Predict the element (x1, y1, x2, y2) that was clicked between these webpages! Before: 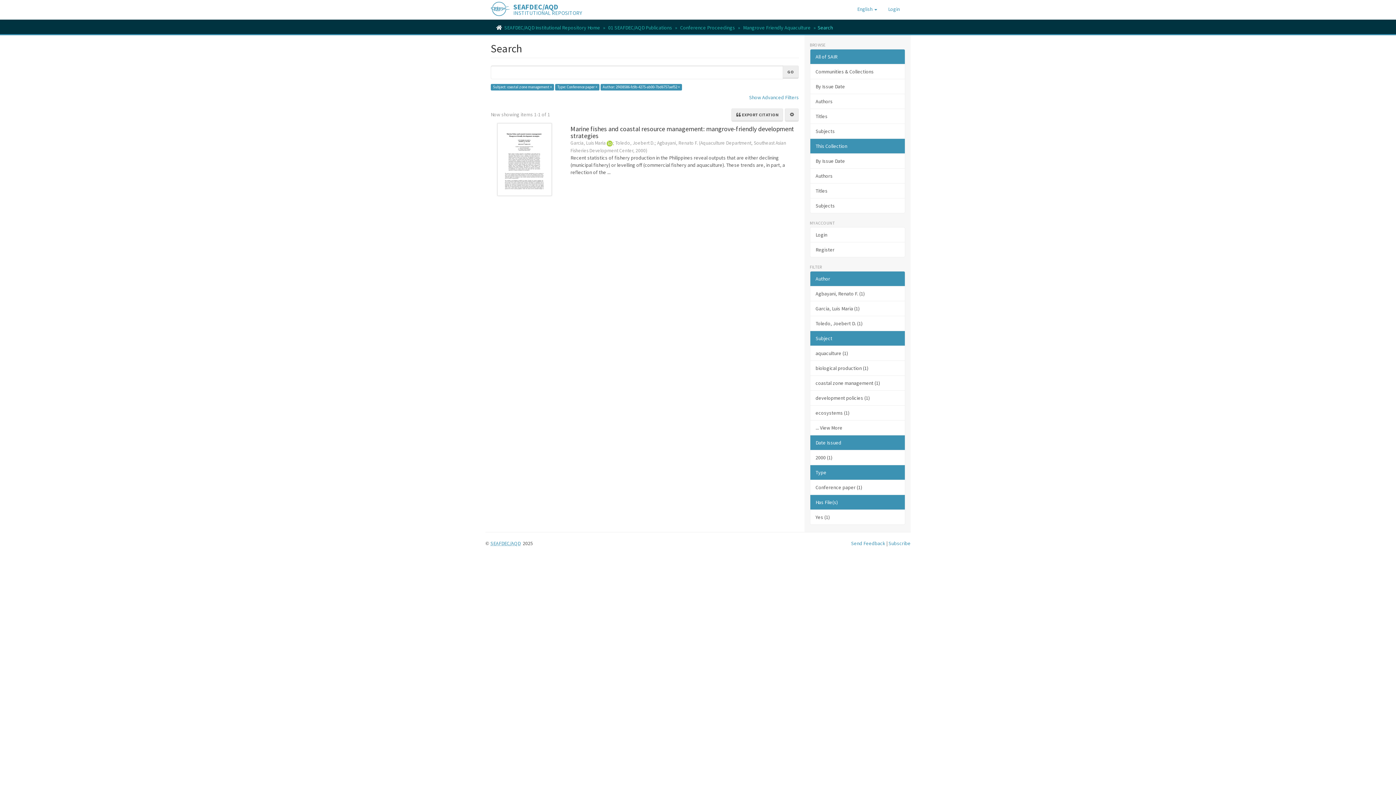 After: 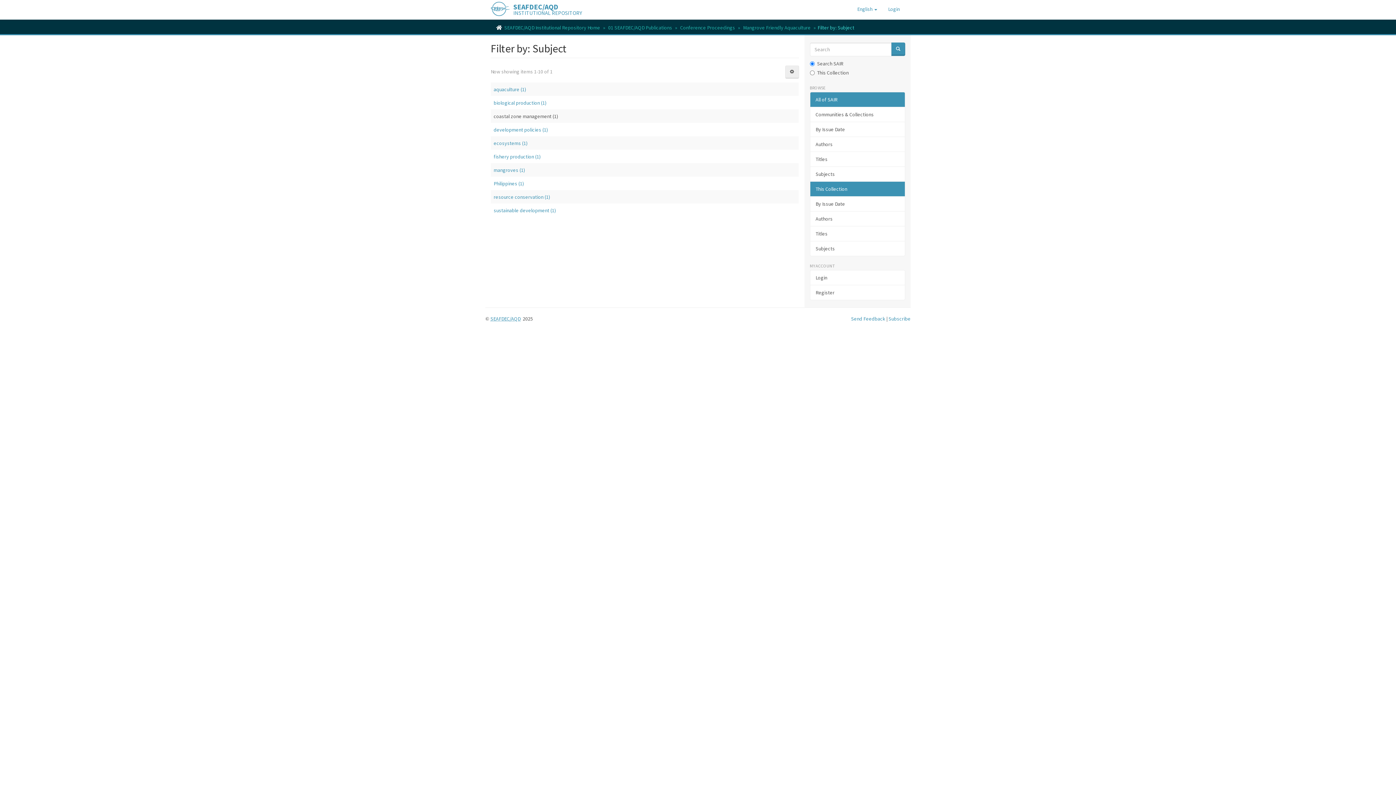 Action: bbox: (810, 420, 905, 435) label: ... View More